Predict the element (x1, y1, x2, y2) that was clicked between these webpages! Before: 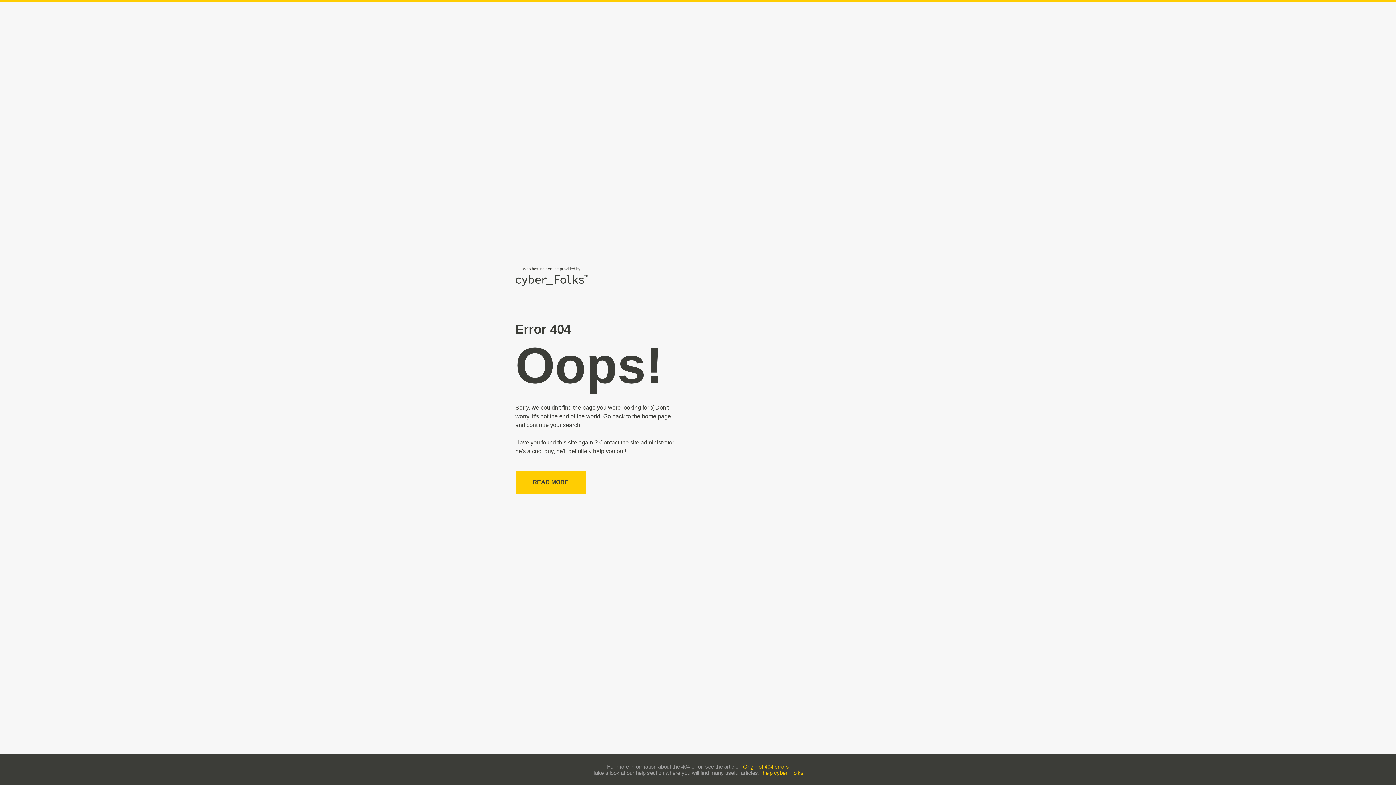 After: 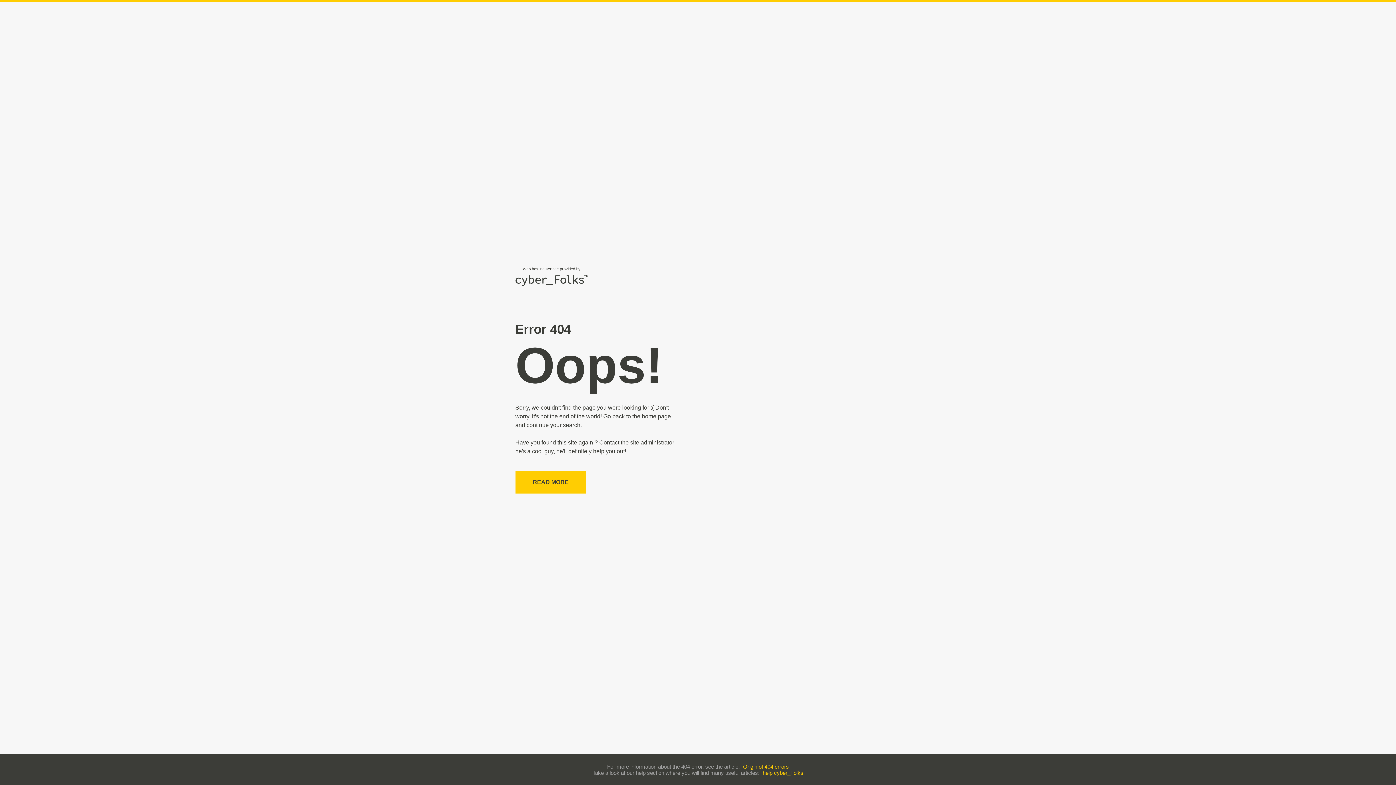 Action: bbox: (762, 770, 803, 776) label: help cyber_Folks